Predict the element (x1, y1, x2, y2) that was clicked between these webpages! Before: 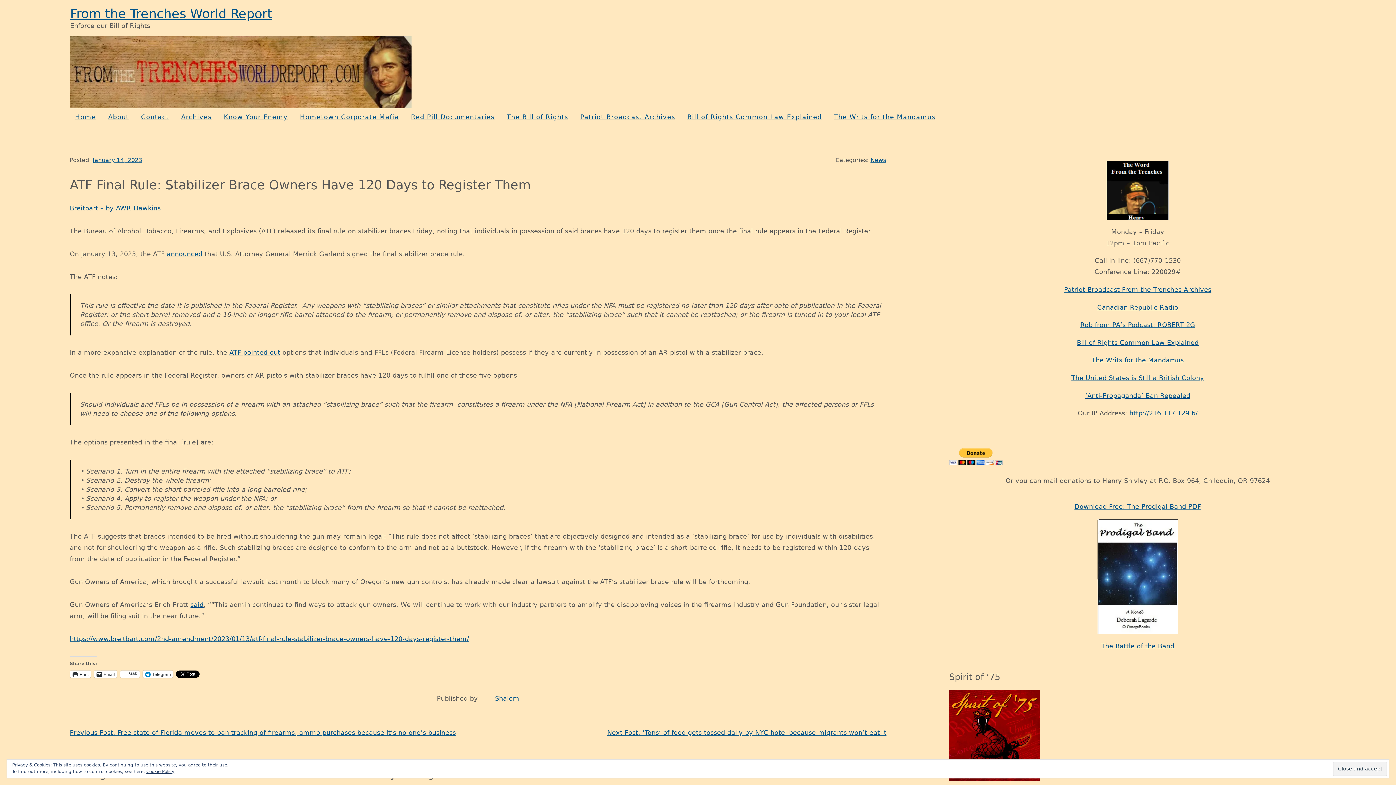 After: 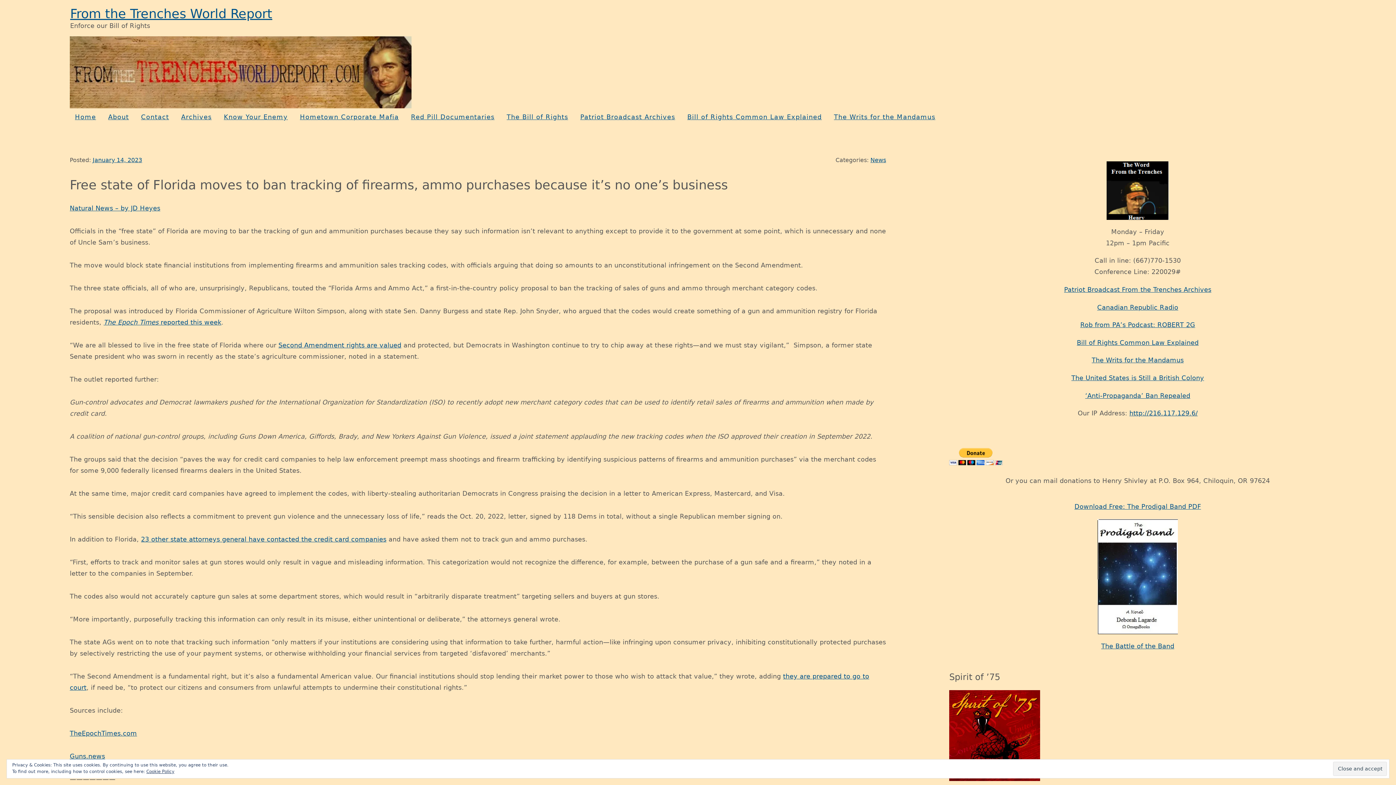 Action: bbox: (69, 729, 456, 736) label: Previous Post: Free state of Florida moves to ban tracking of firearms, ammo purchases because it’s no one’s business